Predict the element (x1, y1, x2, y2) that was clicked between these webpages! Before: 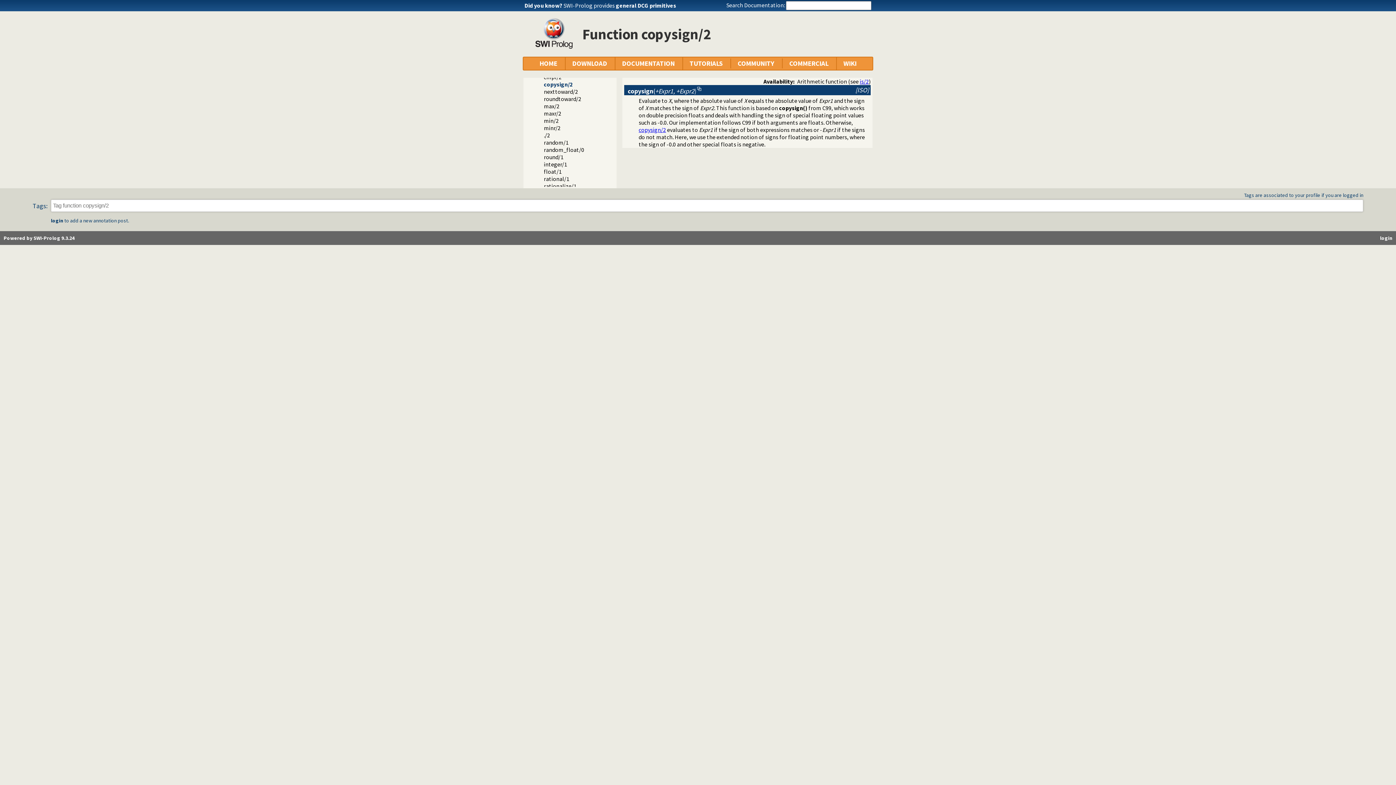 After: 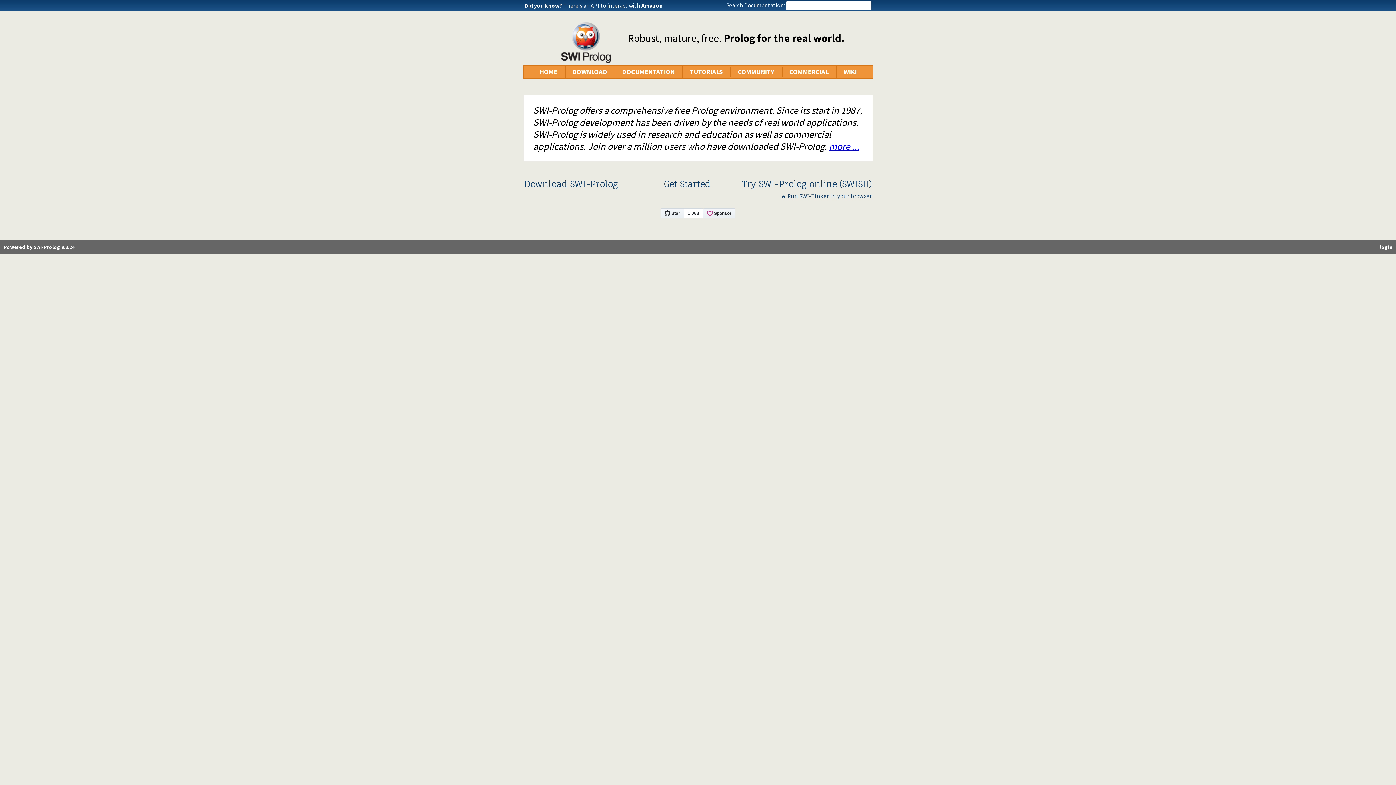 Action: label: Powered by SWI-Prolog 9.3.24 bbox: (3, 234, 74, 241)